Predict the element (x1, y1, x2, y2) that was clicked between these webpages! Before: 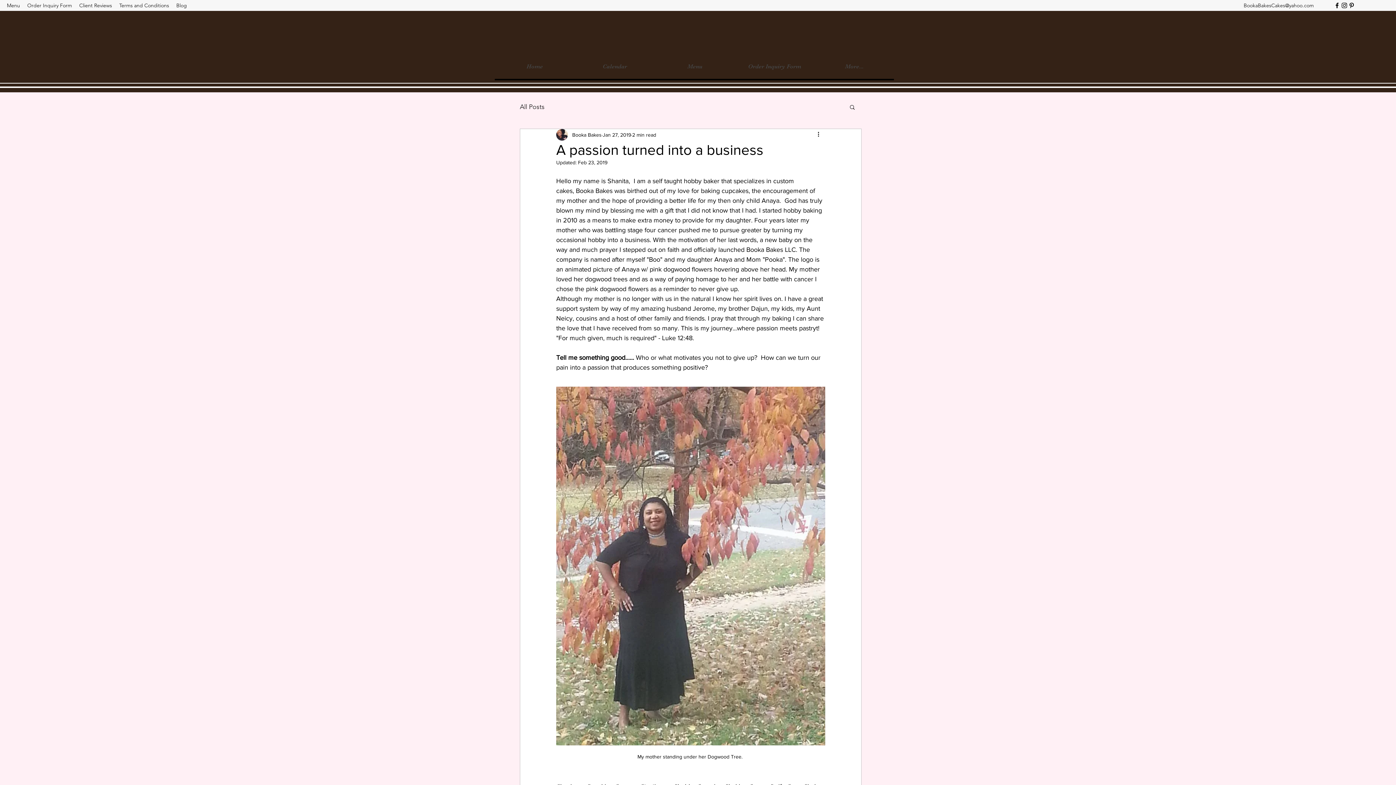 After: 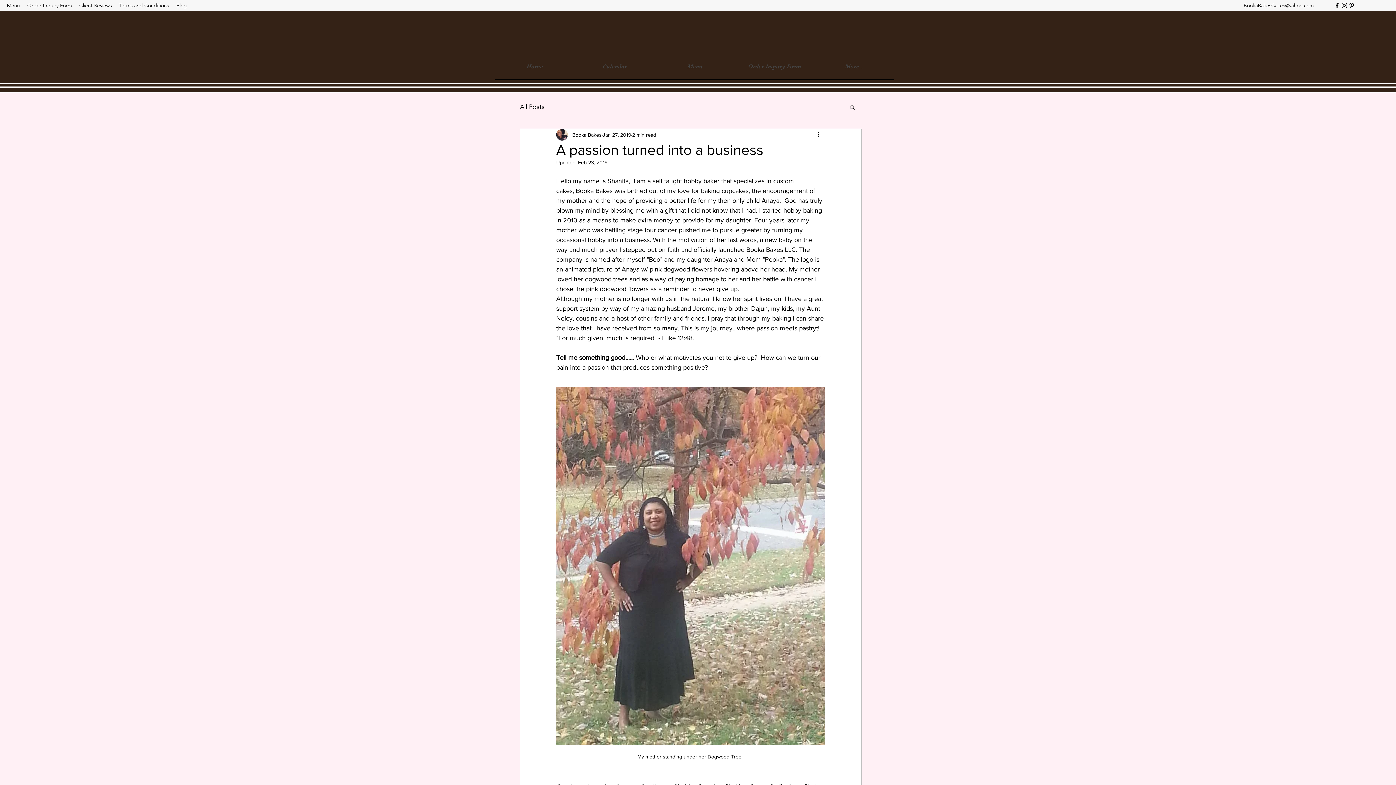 Action: bbox: (1341, 1, 1348, 9) label: instagram